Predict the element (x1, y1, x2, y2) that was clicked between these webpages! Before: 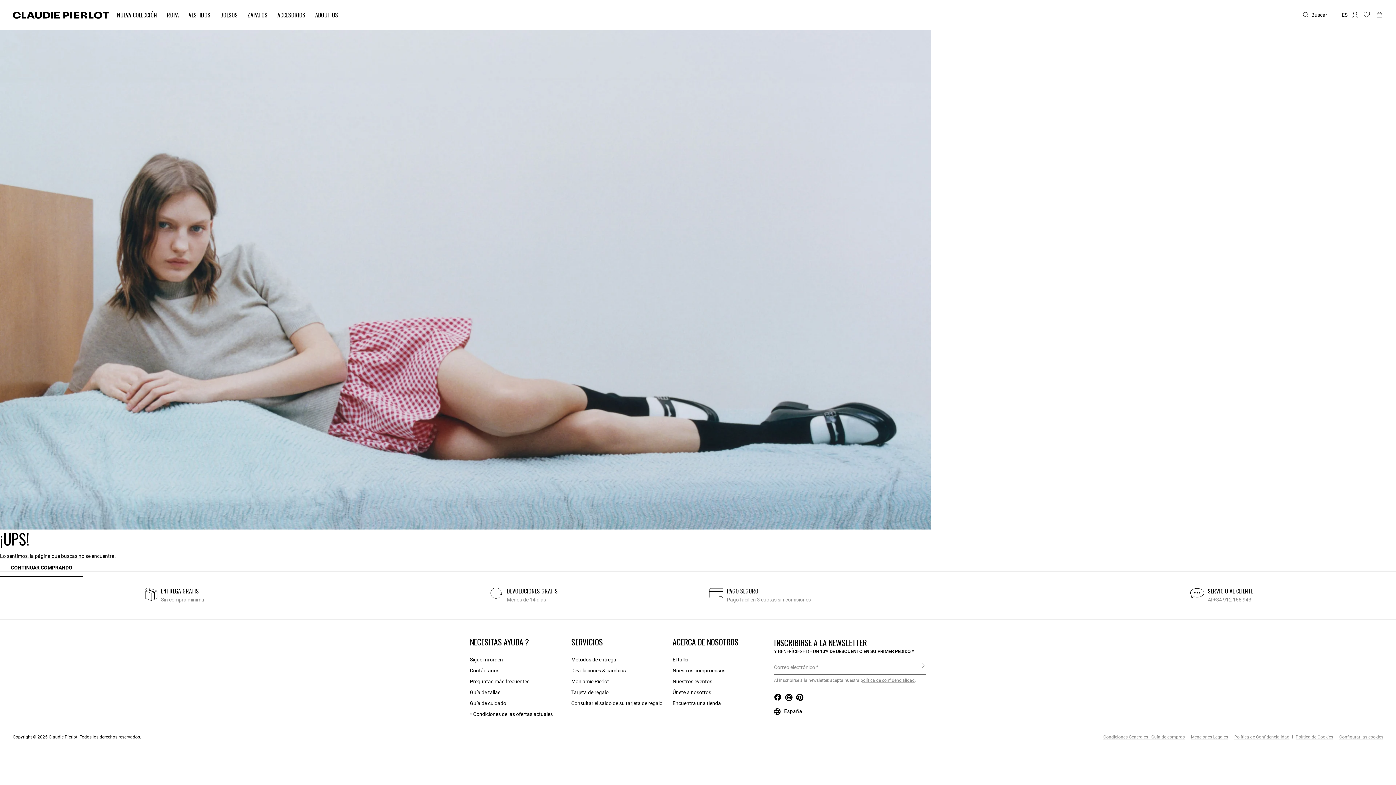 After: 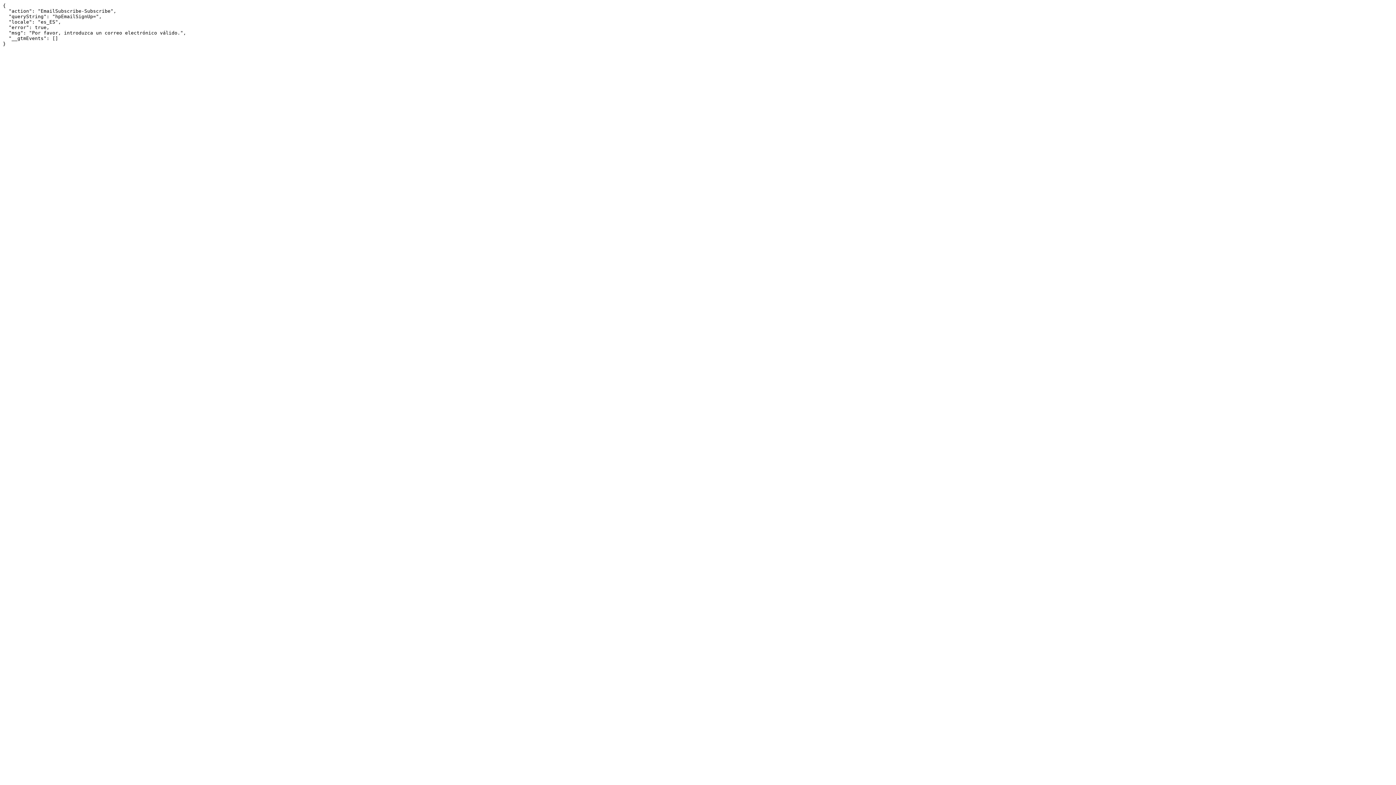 Action: label: INSCRIBIRSE  bbox: (920, 659, 926, 674)